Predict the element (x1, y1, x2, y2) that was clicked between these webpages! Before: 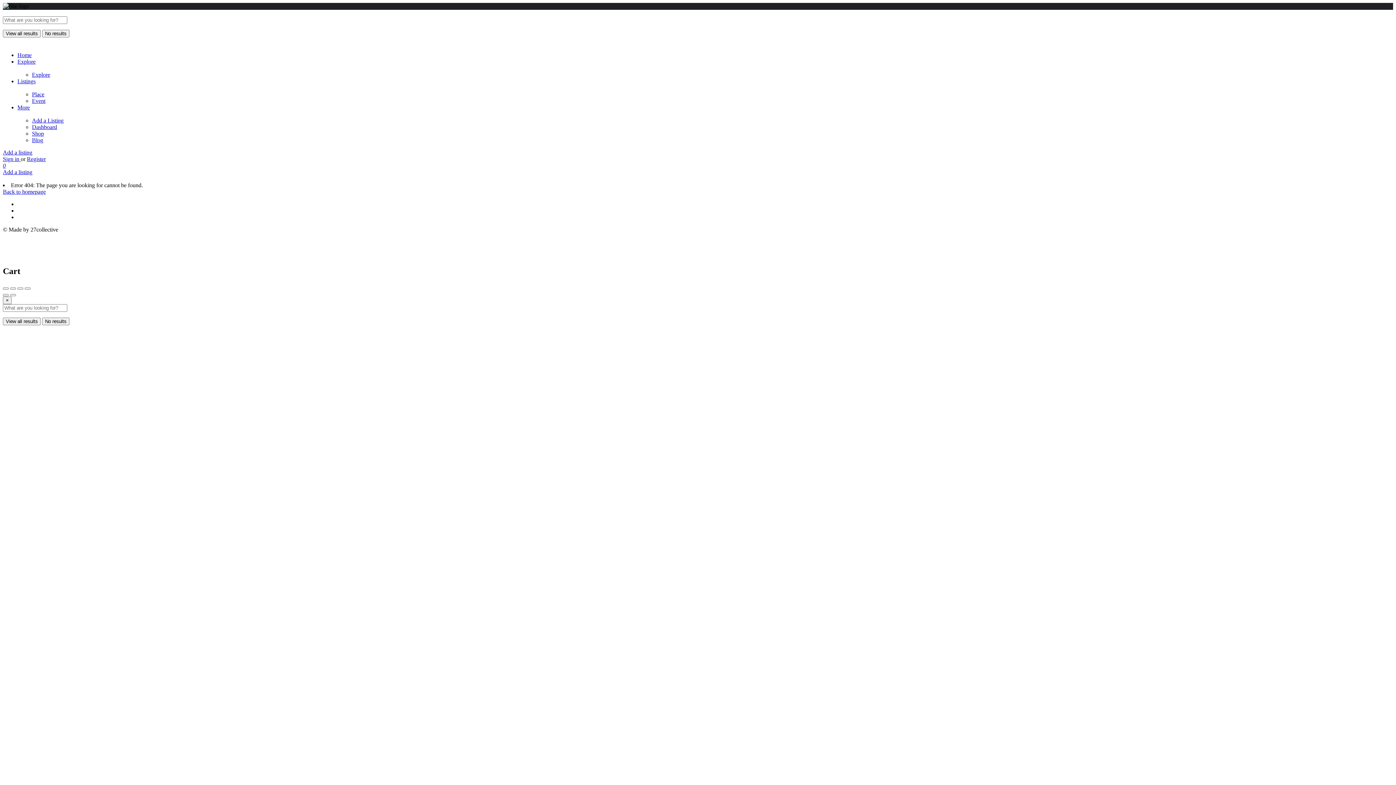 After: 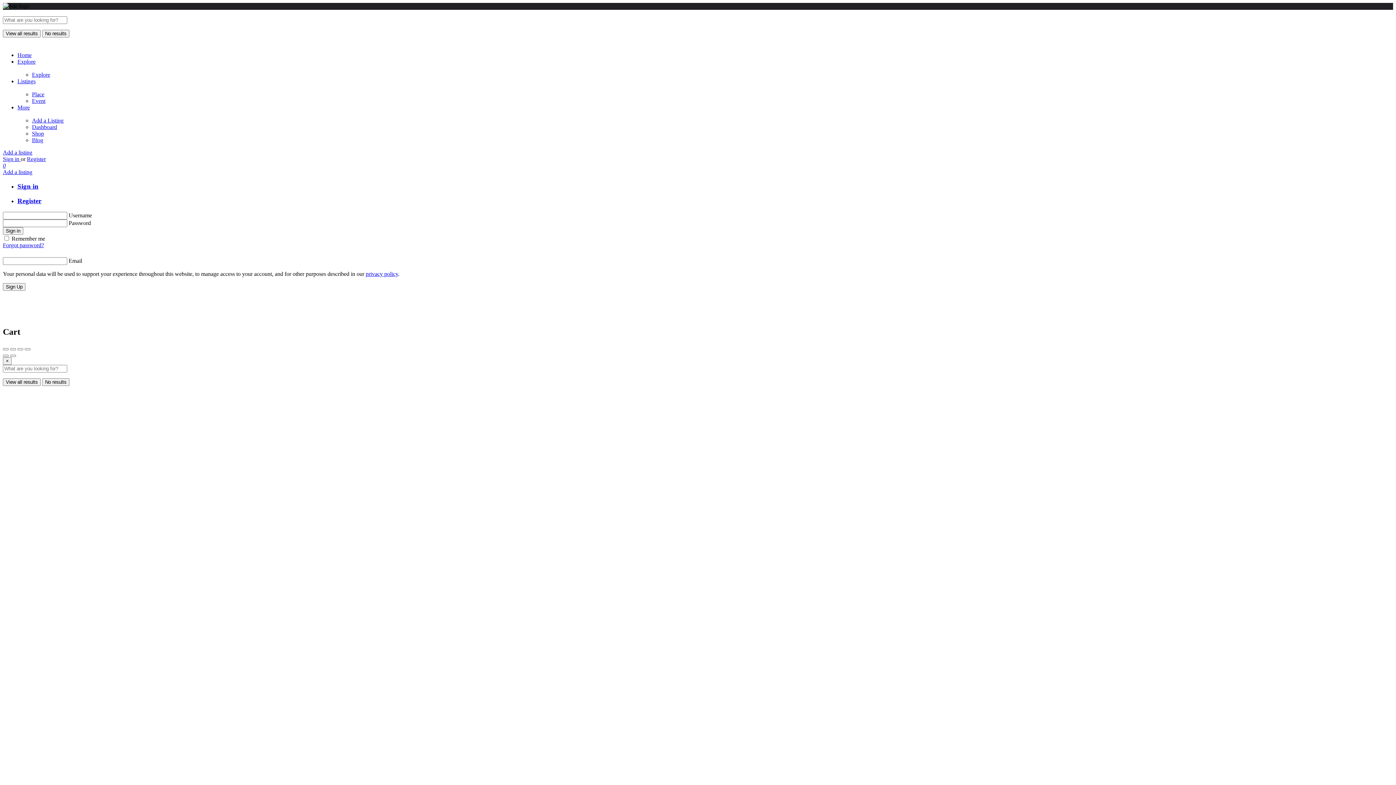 Action: bbox: (32, 124, 57, 130) label: Dashboard